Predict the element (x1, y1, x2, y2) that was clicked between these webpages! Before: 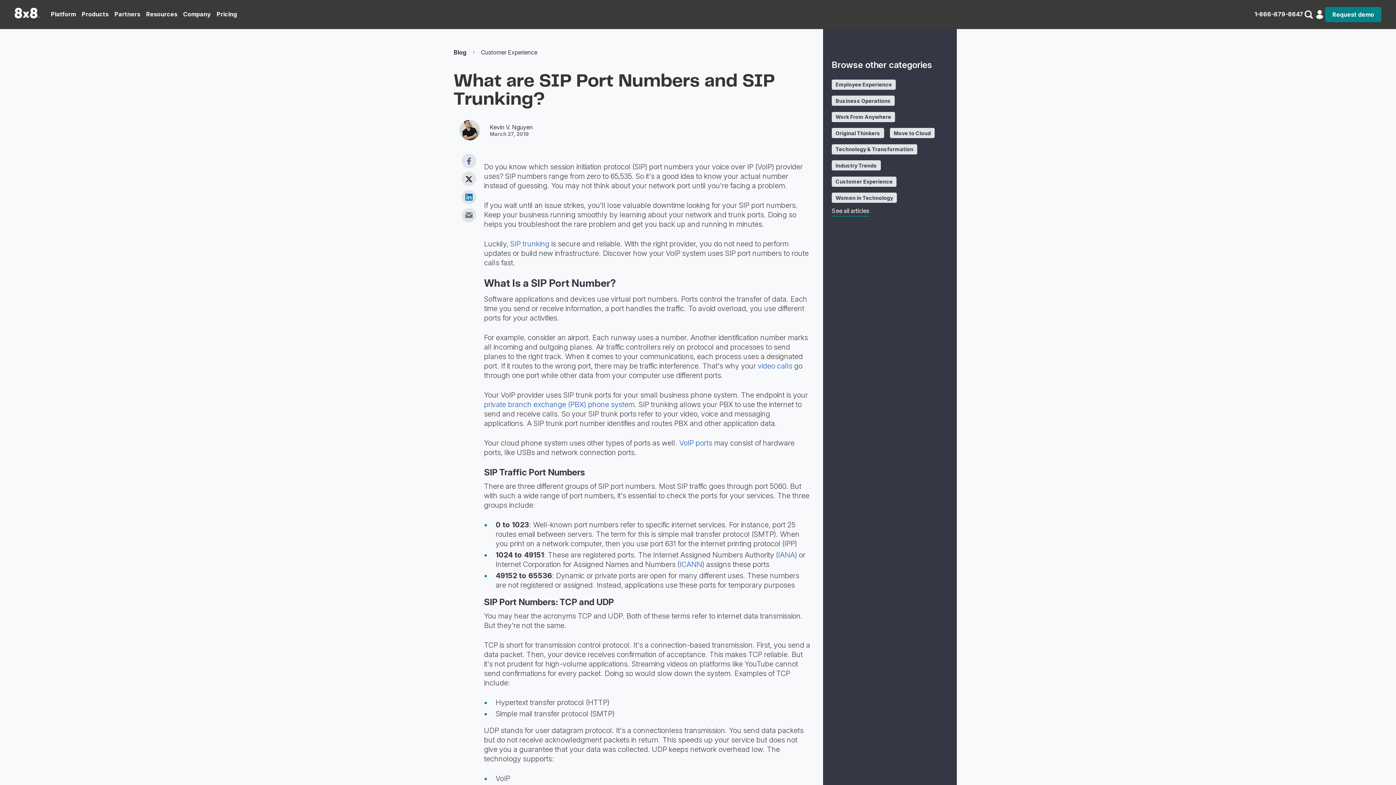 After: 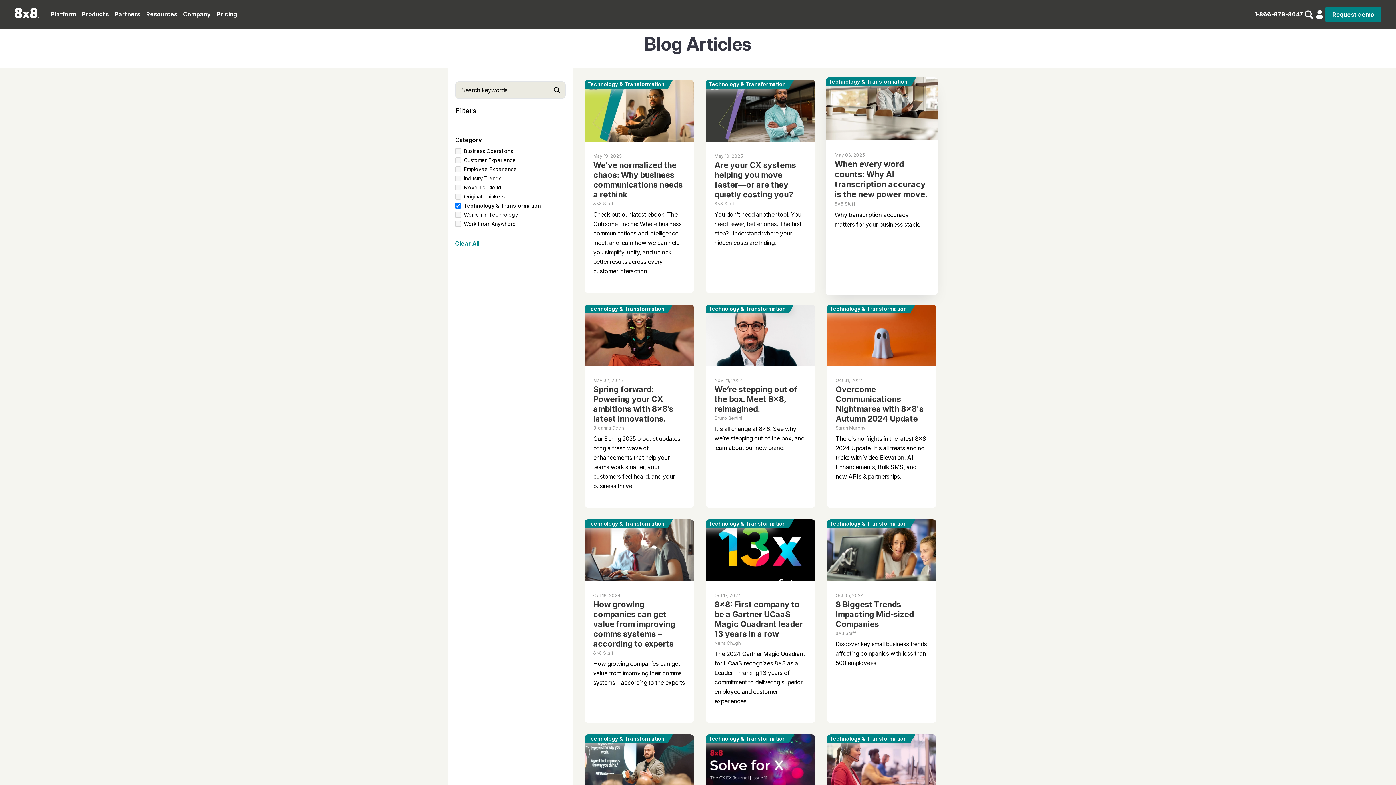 Action: bbox: (832, 144, 923, 153) label: Technology & Transformation